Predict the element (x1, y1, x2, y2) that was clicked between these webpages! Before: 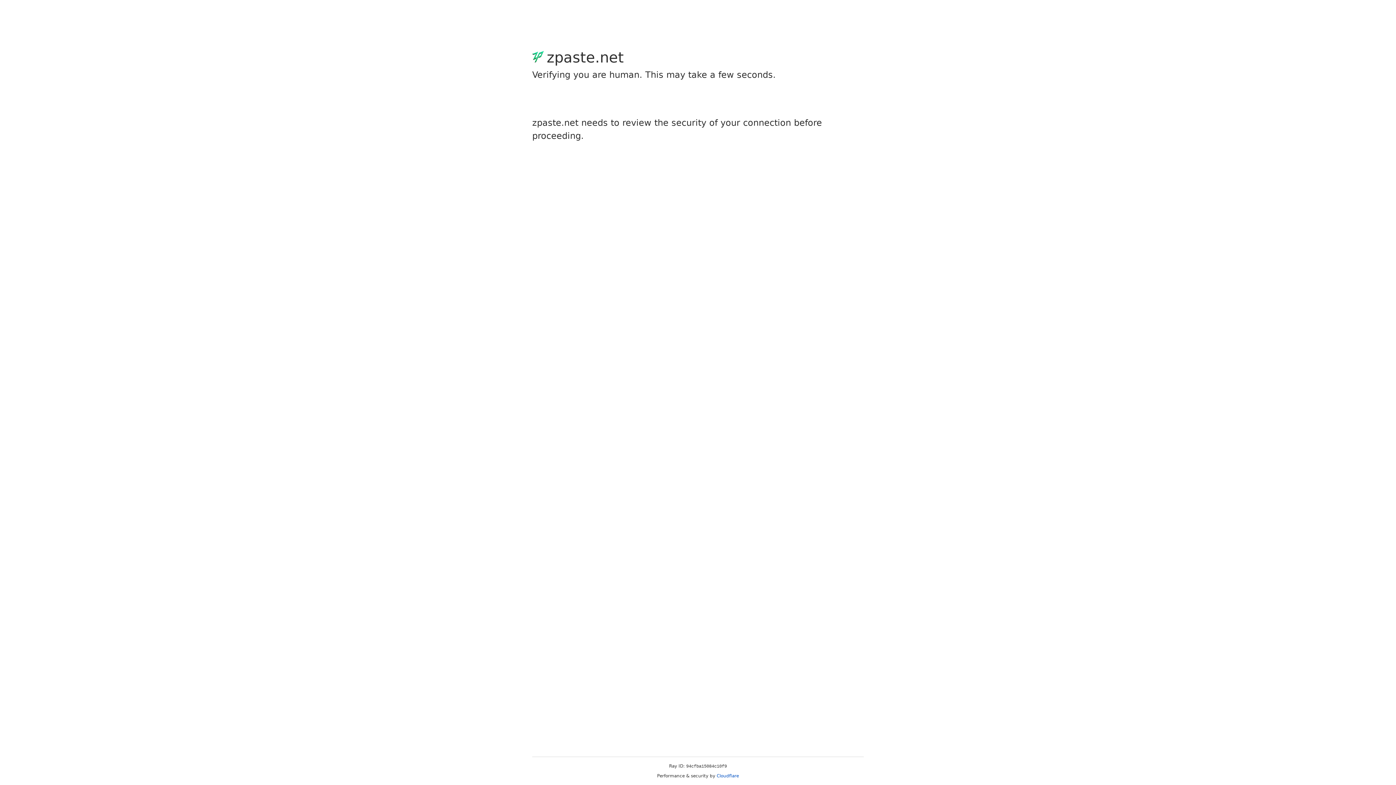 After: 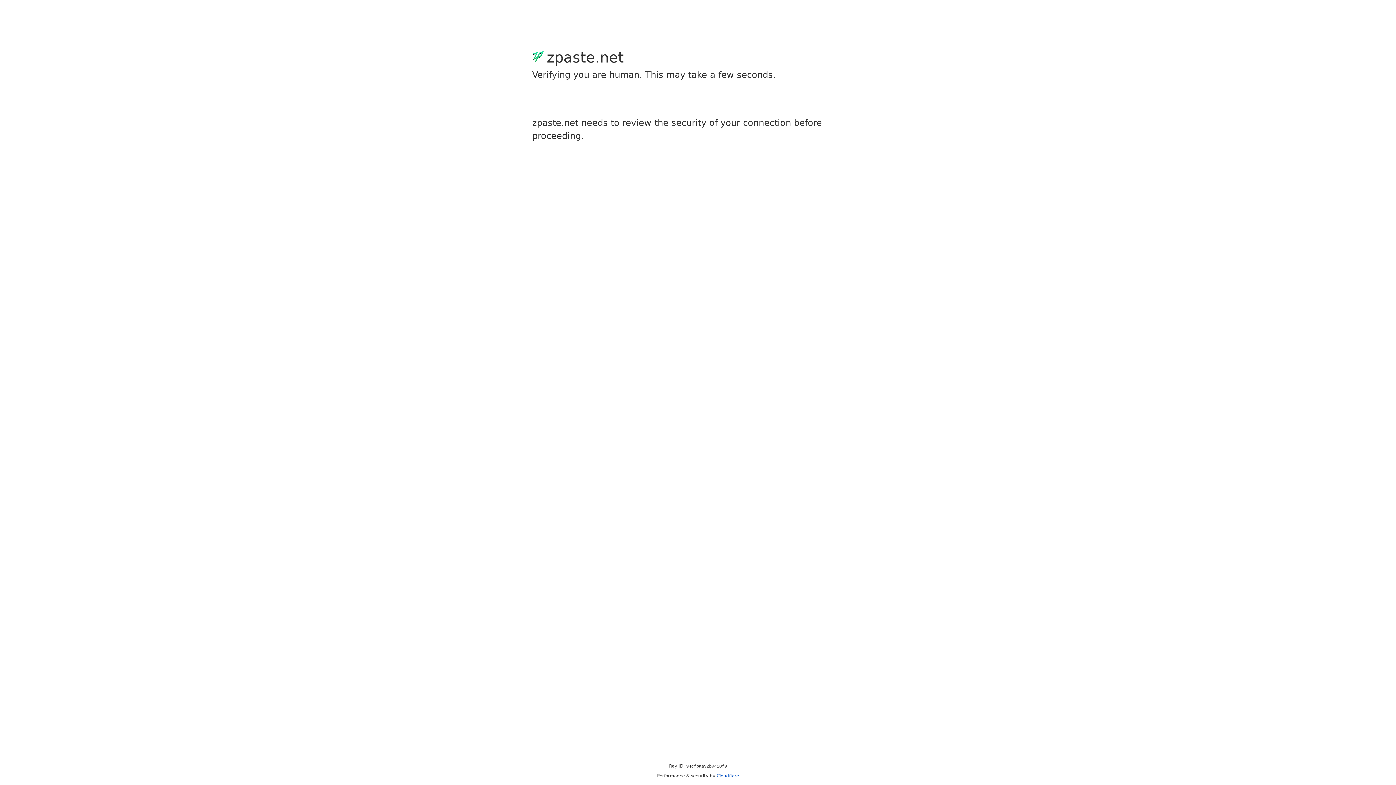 Action: label: Cloudflare bbox: (716, 773, 739, 778)